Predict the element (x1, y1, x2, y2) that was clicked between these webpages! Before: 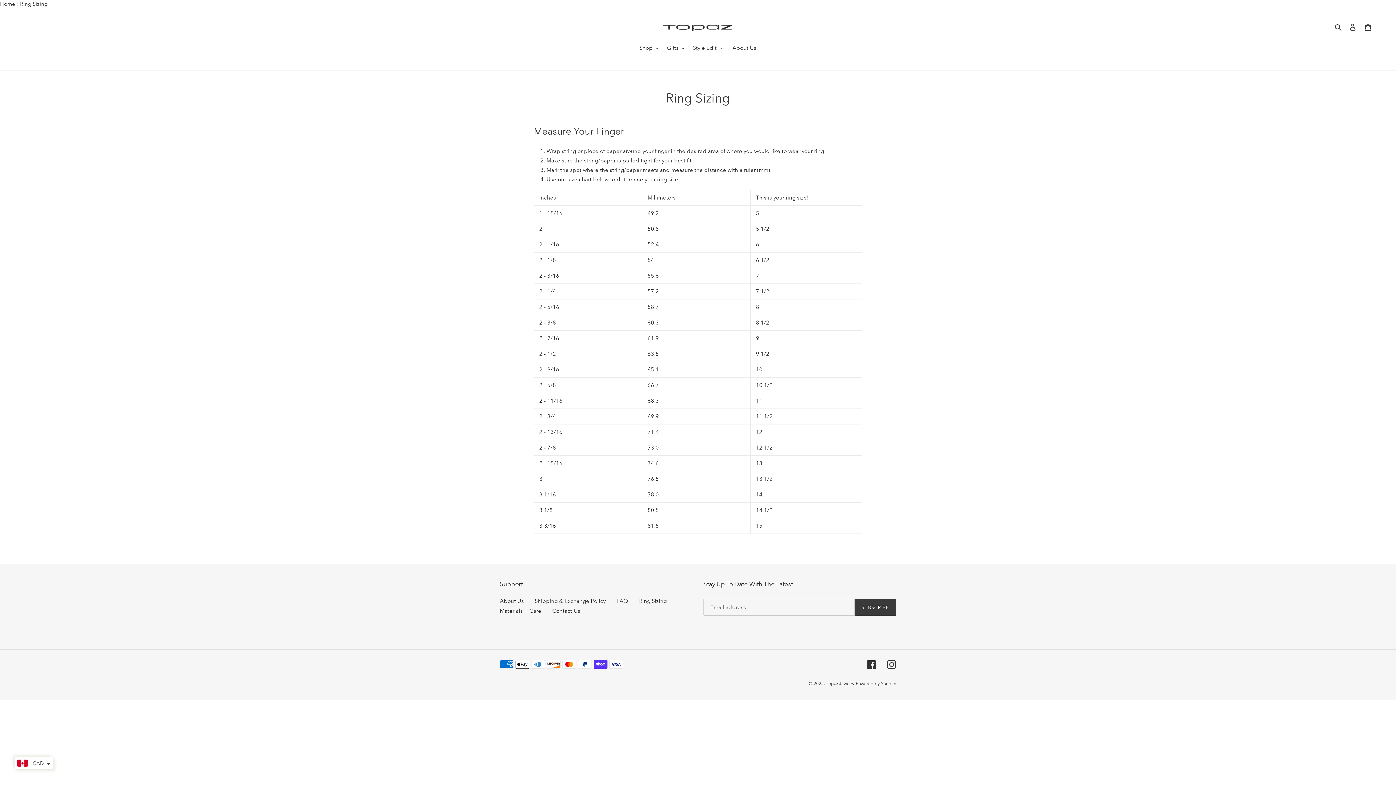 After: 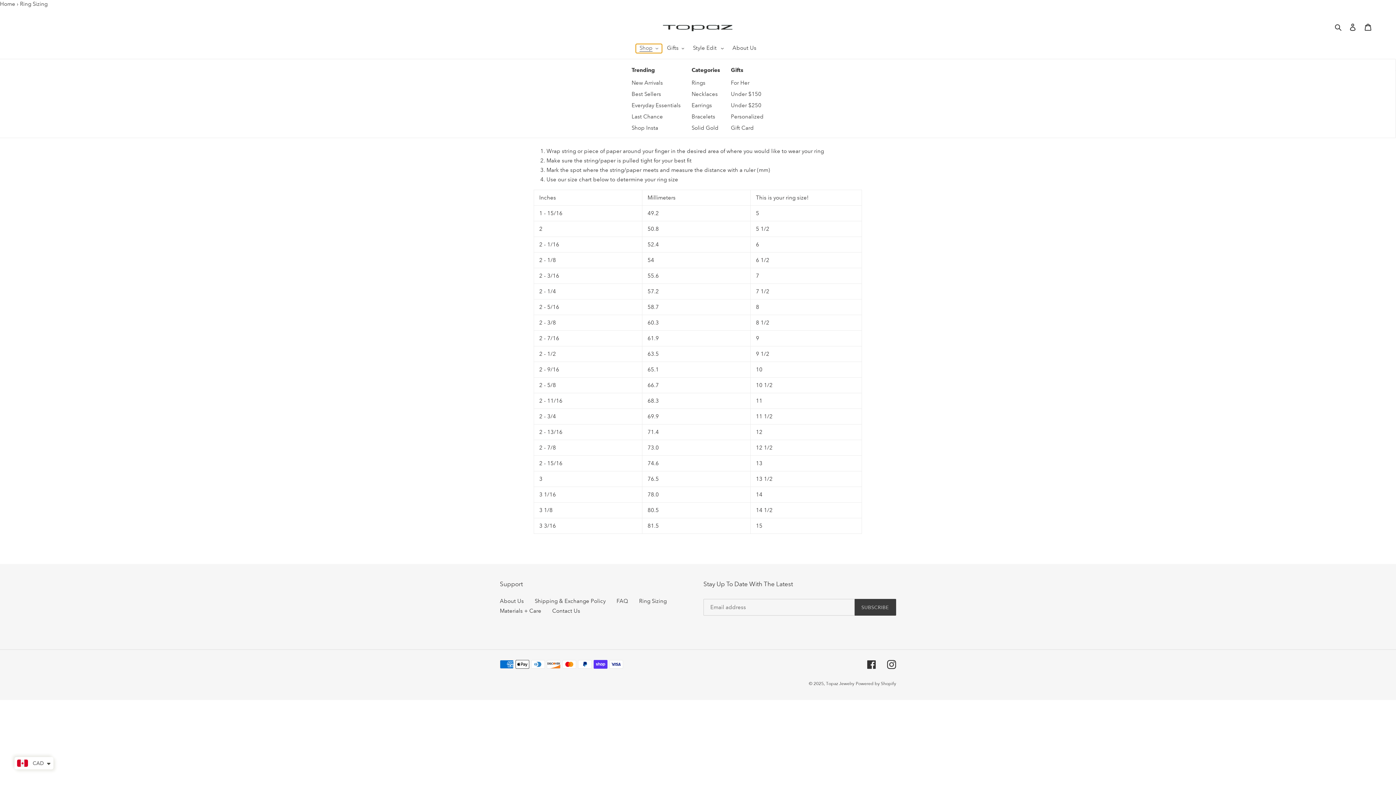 Action: label: Shop bbox: (636, 44, 662, 53)